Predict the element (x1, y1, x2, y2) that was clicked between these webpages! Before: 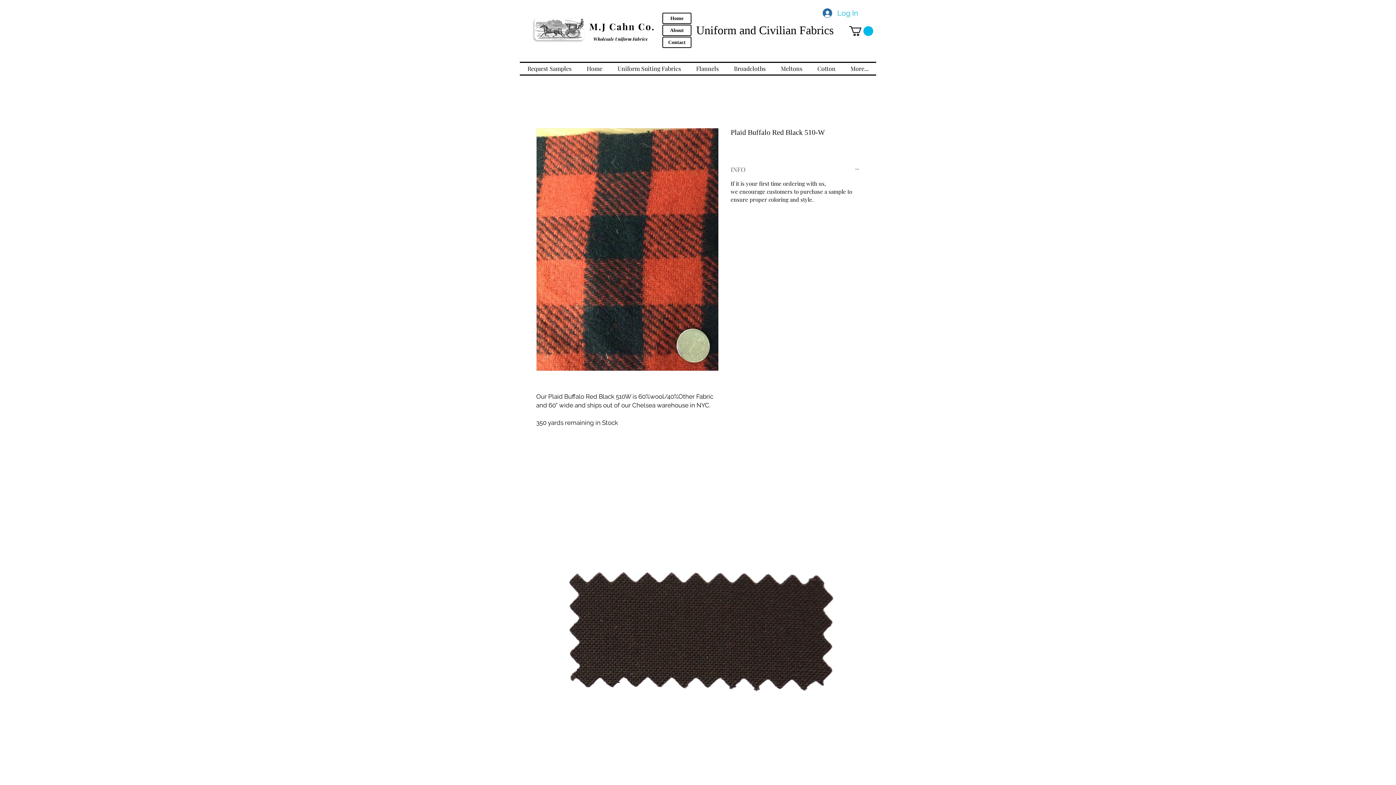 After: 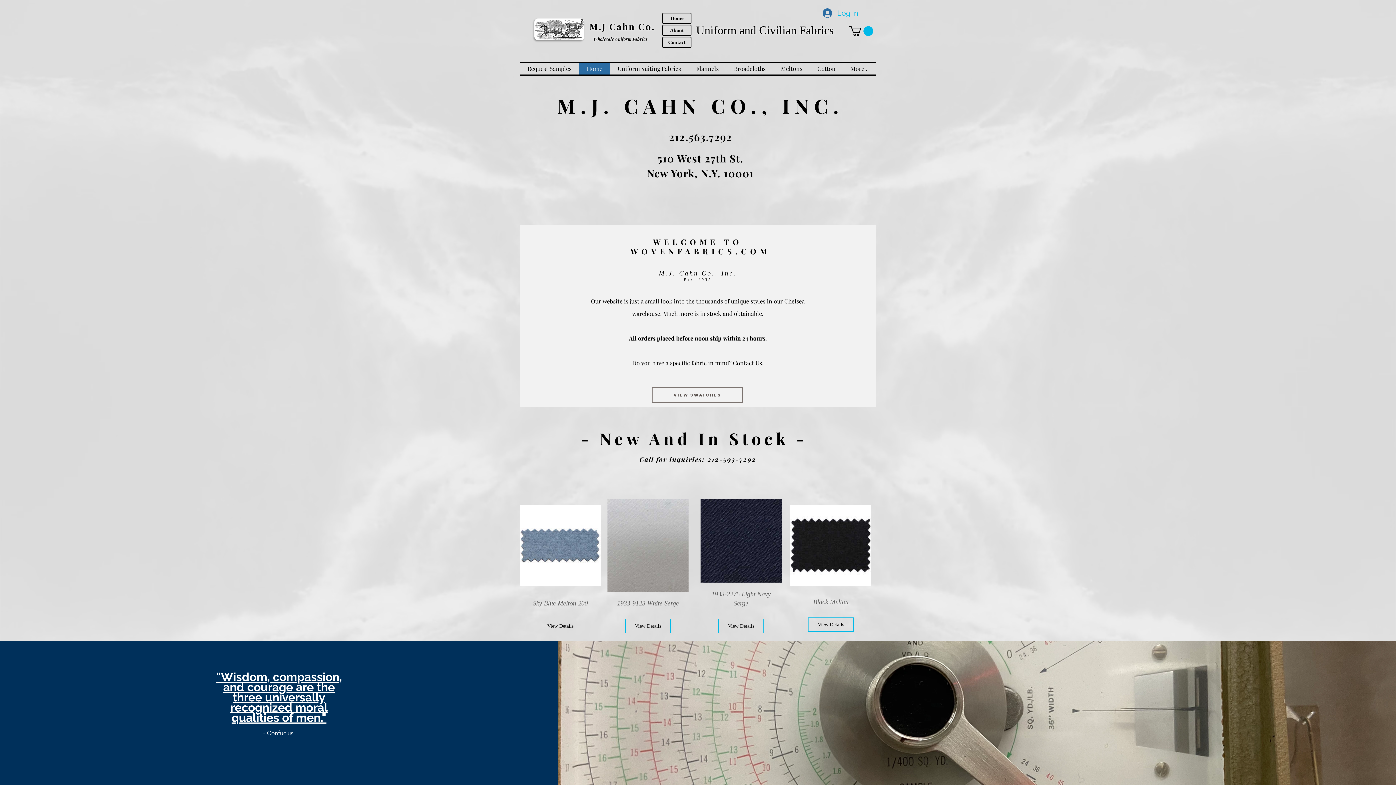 Action: label: M.J Cahn Co. bbox: (589, 21, 655, 32)